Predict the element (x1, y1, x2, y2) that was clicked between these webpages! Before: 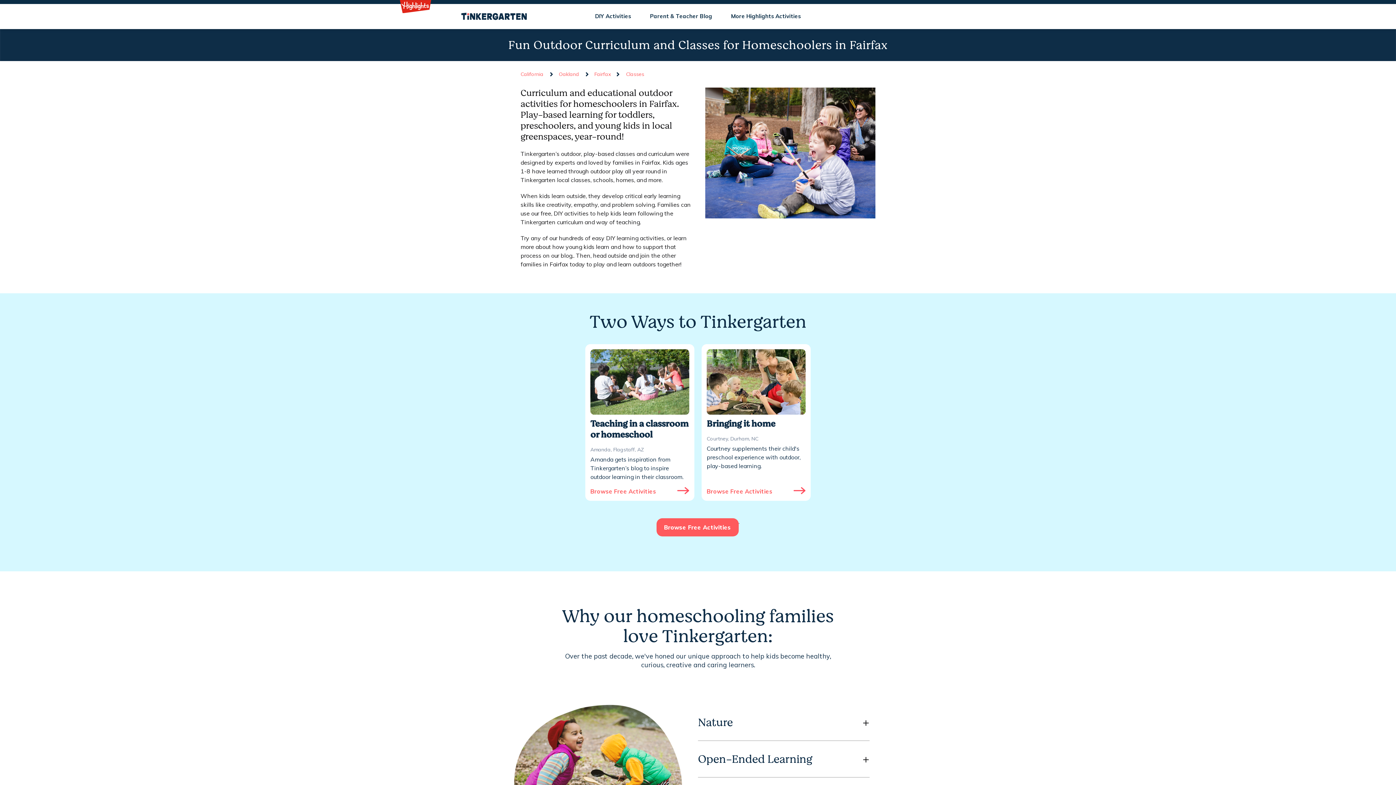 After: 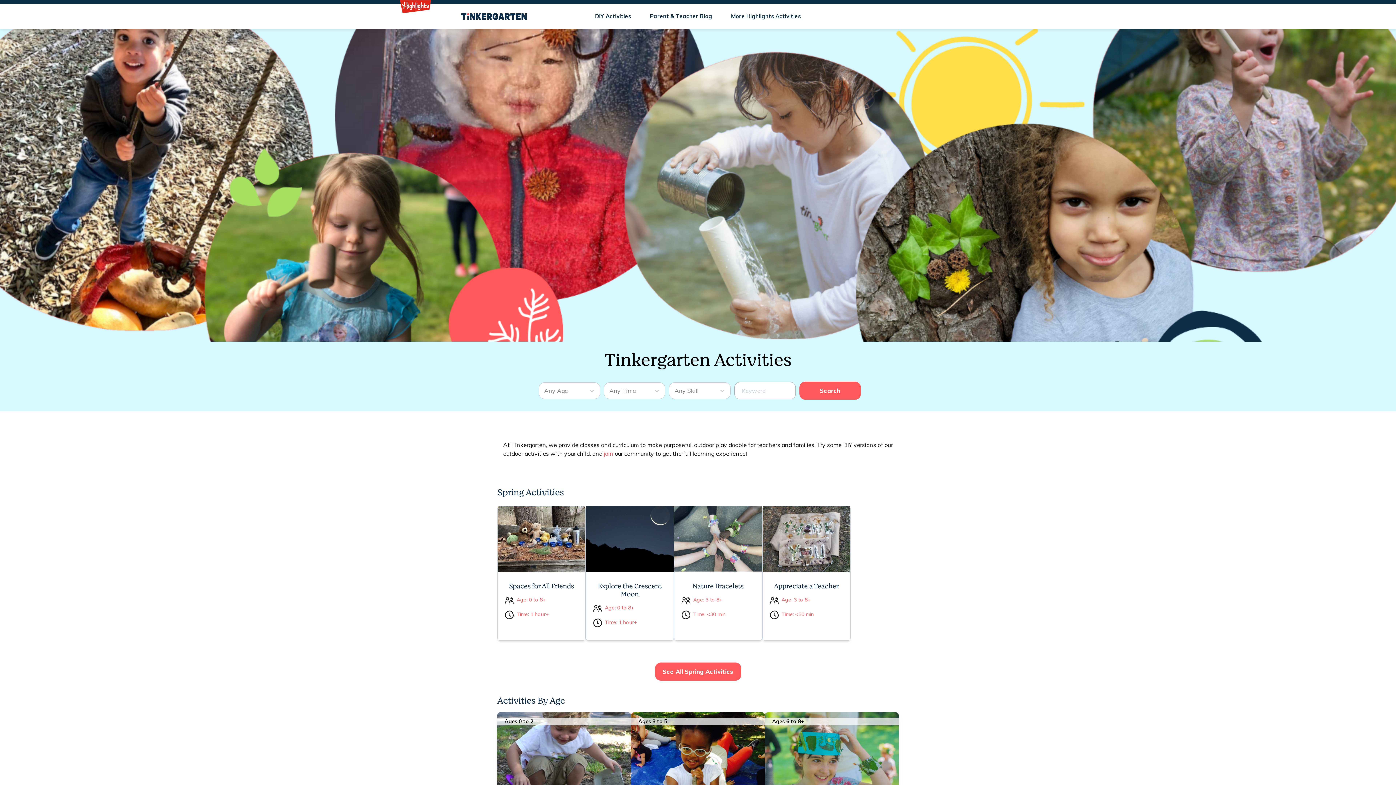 Action: label: DIY Activities bbox: (588, 6, 638, 26)